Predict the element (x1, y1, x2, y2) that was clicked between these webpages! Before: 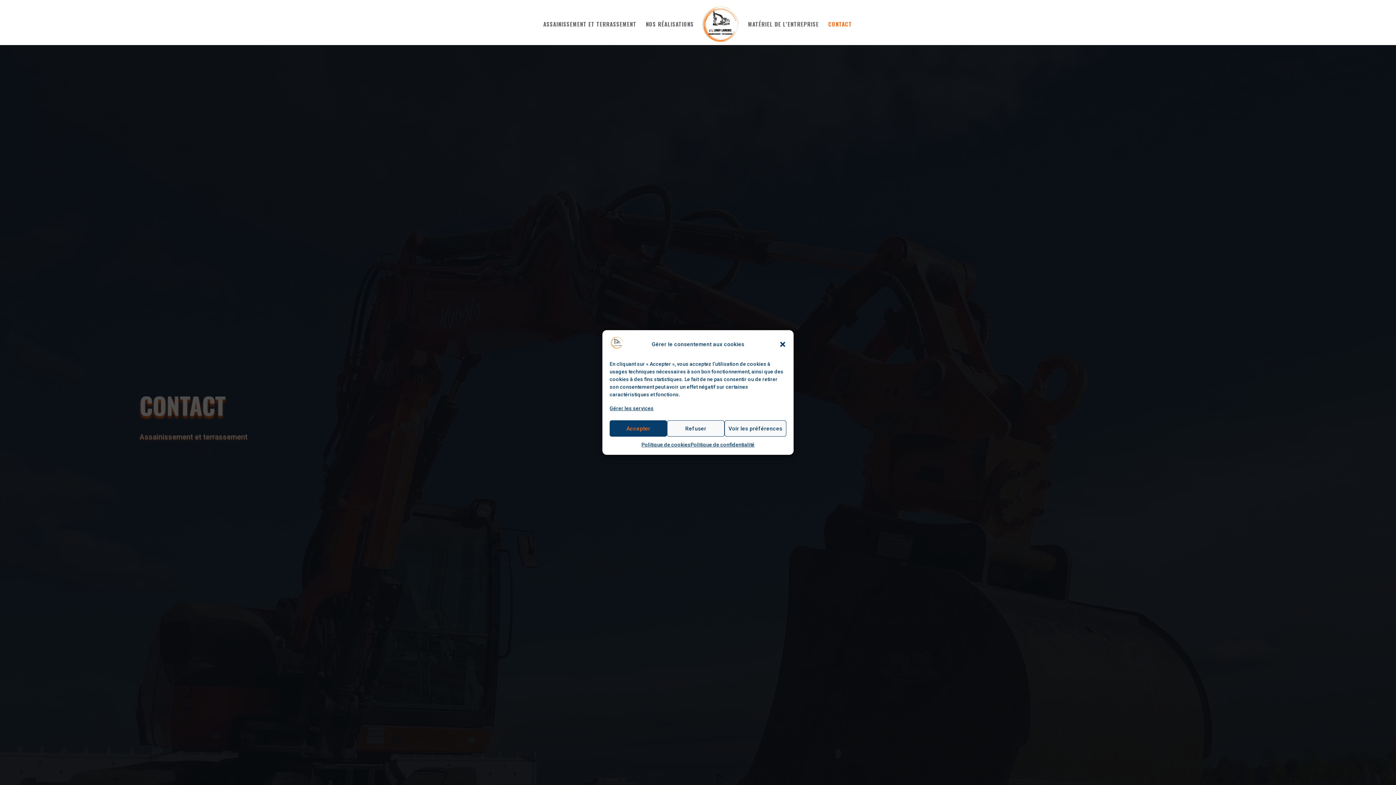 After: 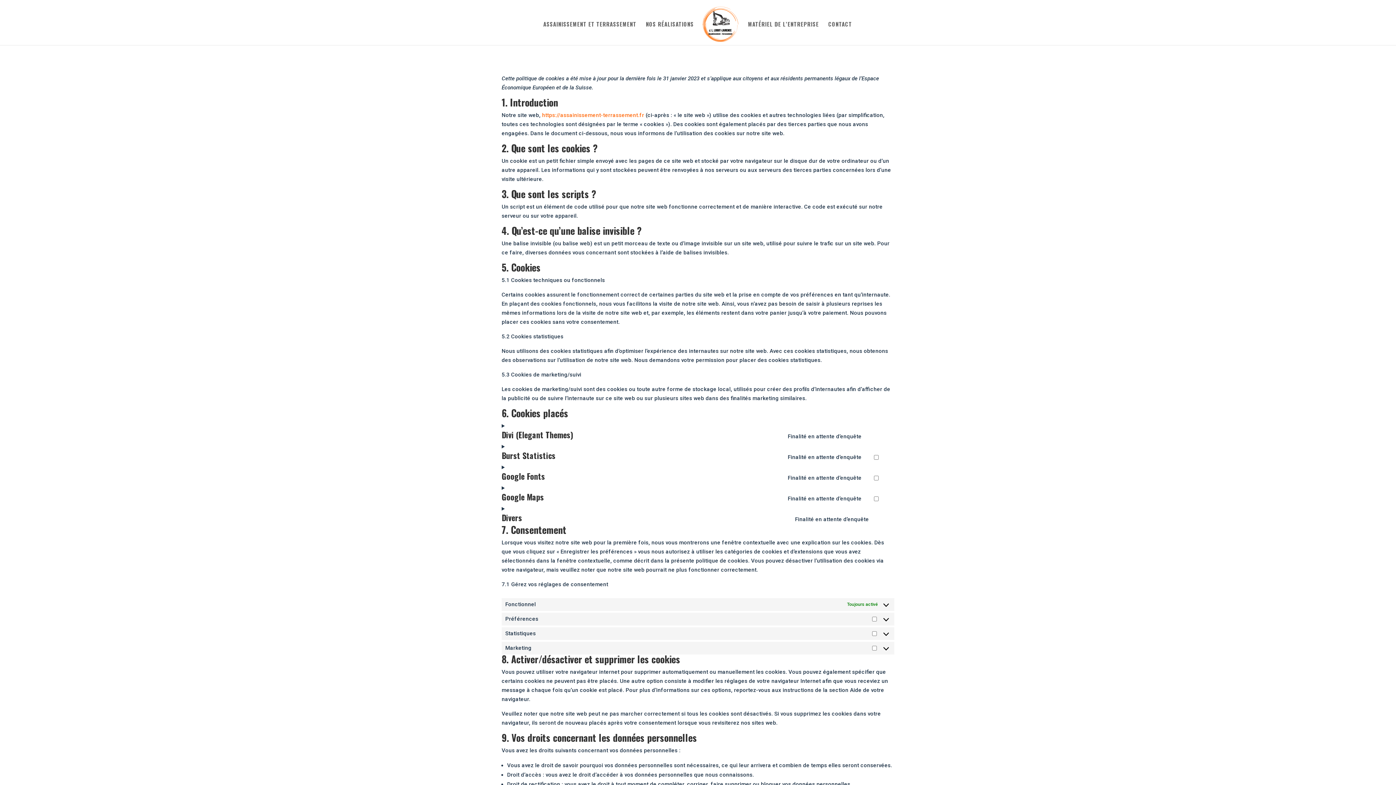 Action: label: Politique de cookies bbox: (641, 440, 690, 449)